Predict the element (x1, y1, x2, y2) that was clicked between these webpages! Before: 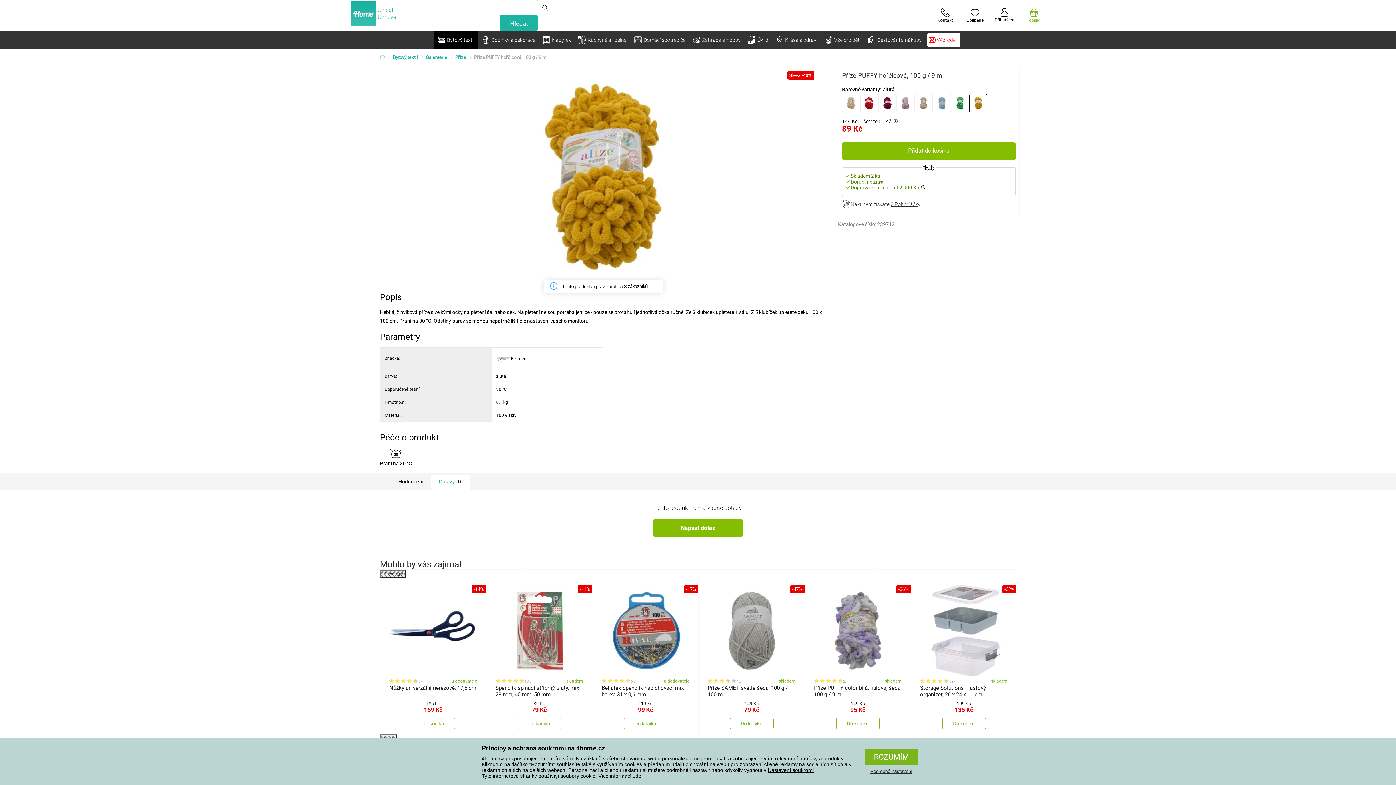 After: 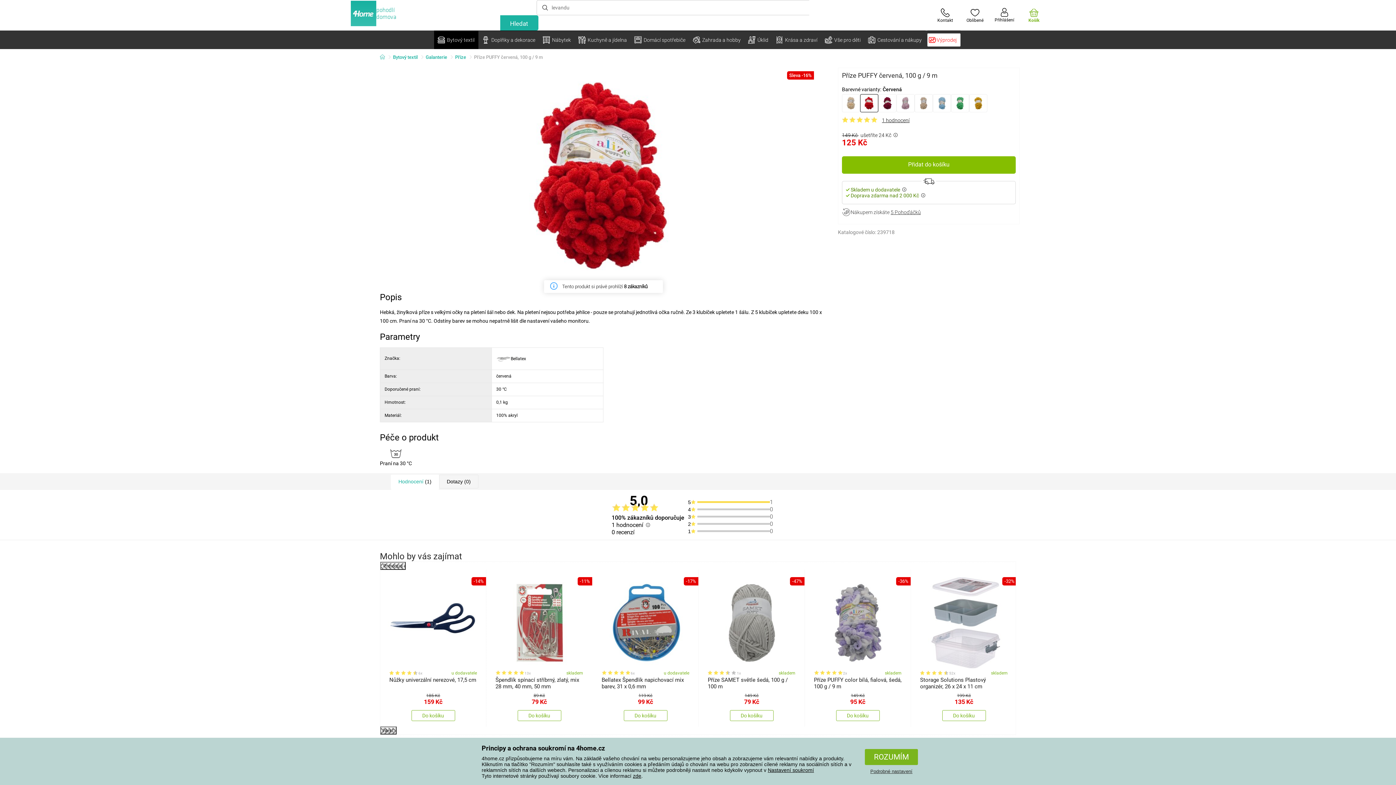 Action: bbox: (862, 96, 876, 110)